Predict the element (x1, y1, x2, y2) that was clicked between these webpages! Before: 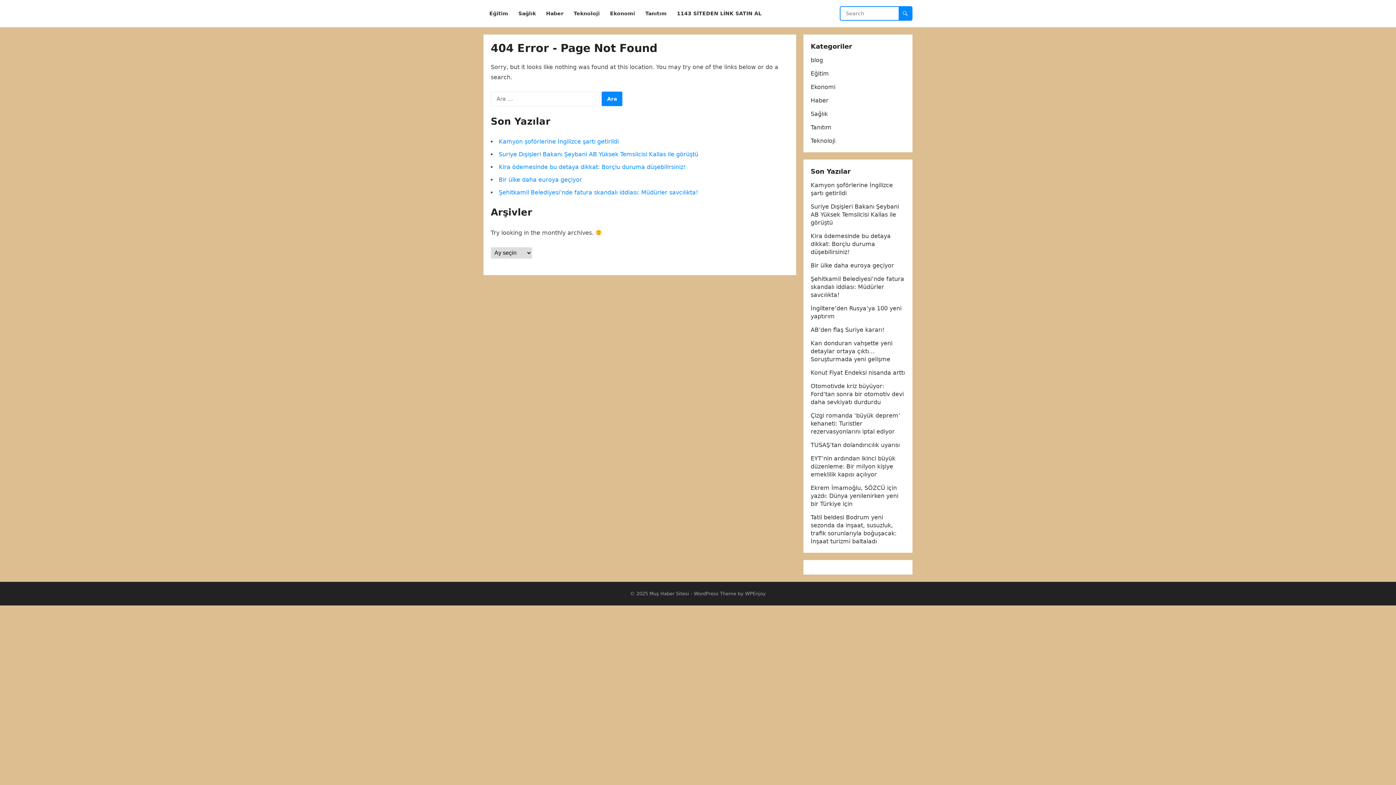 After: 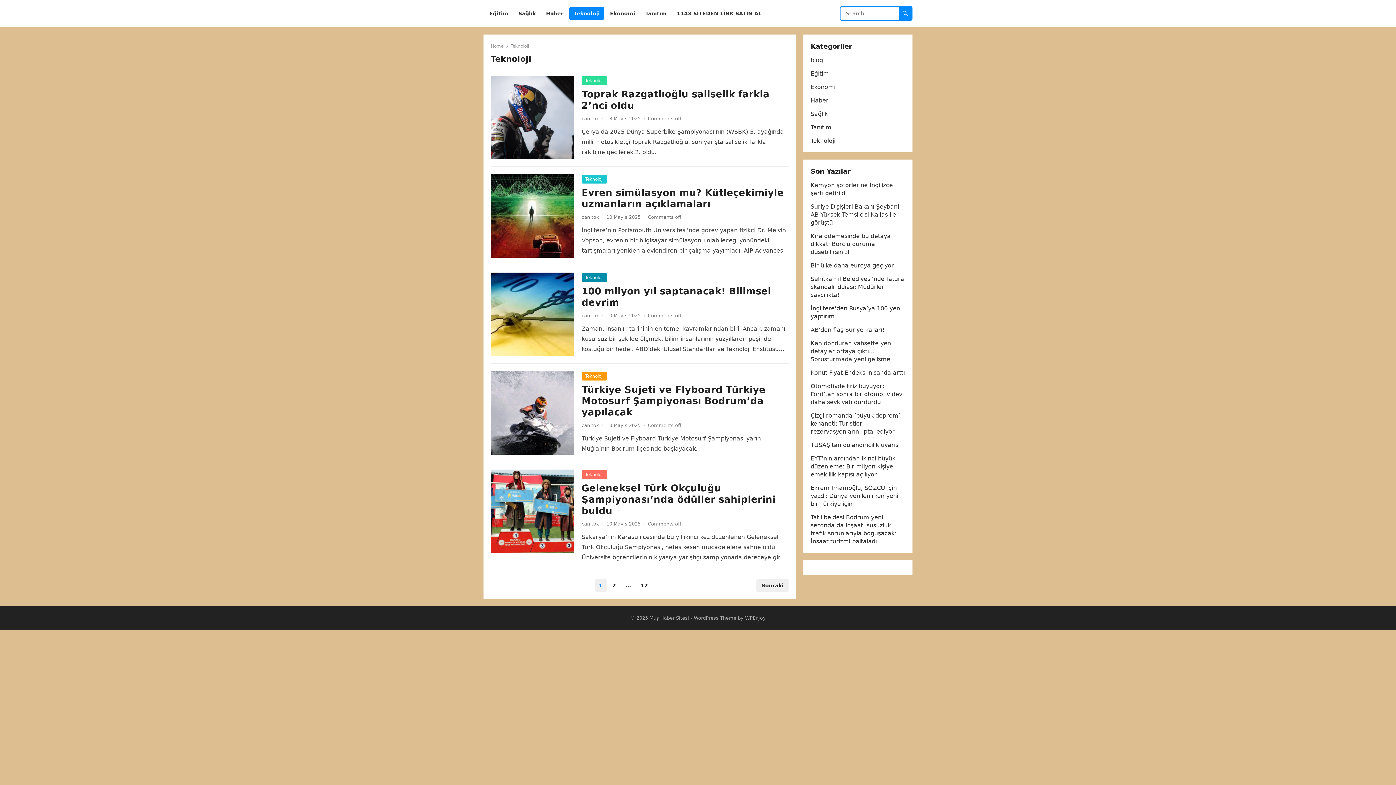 Action: label: Teknoloji bbox: (569, 0, 604, 27)